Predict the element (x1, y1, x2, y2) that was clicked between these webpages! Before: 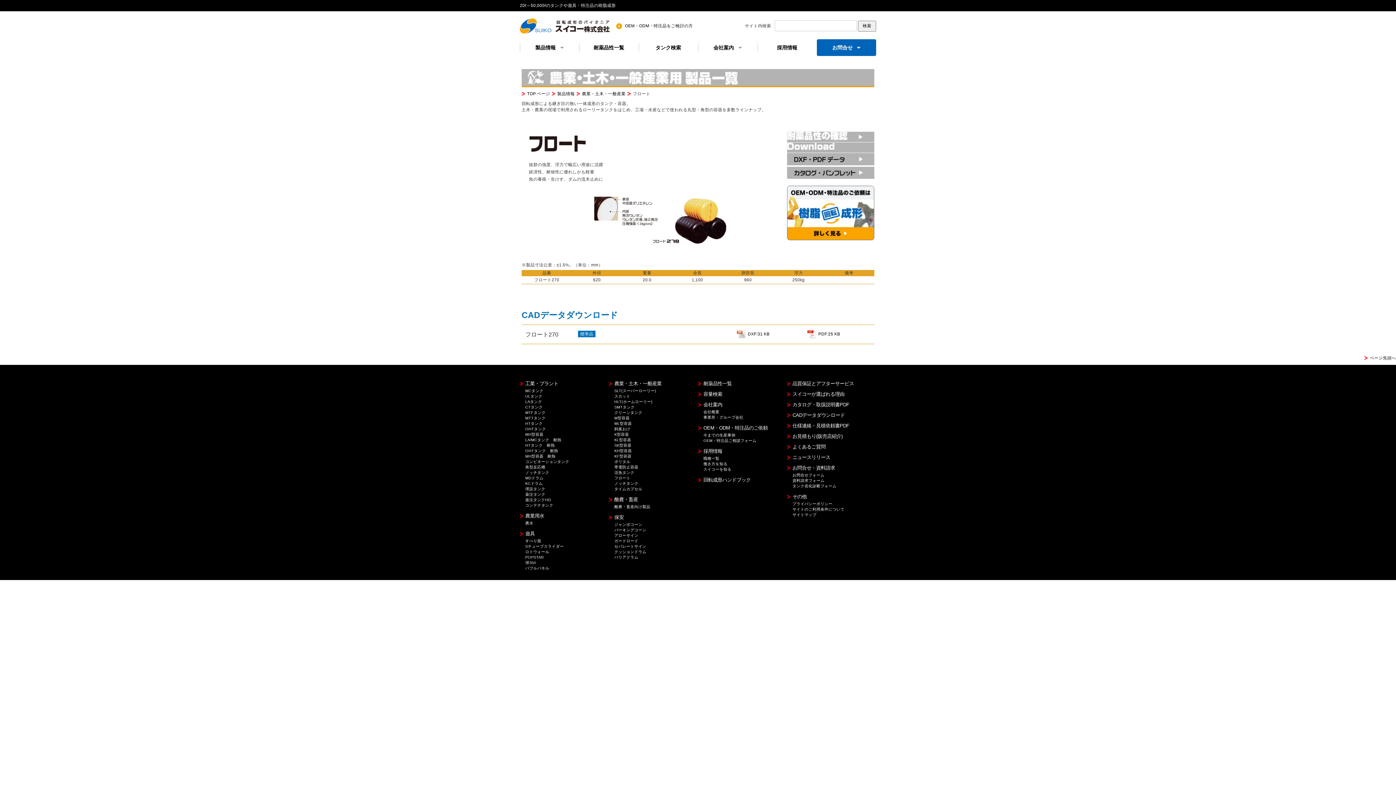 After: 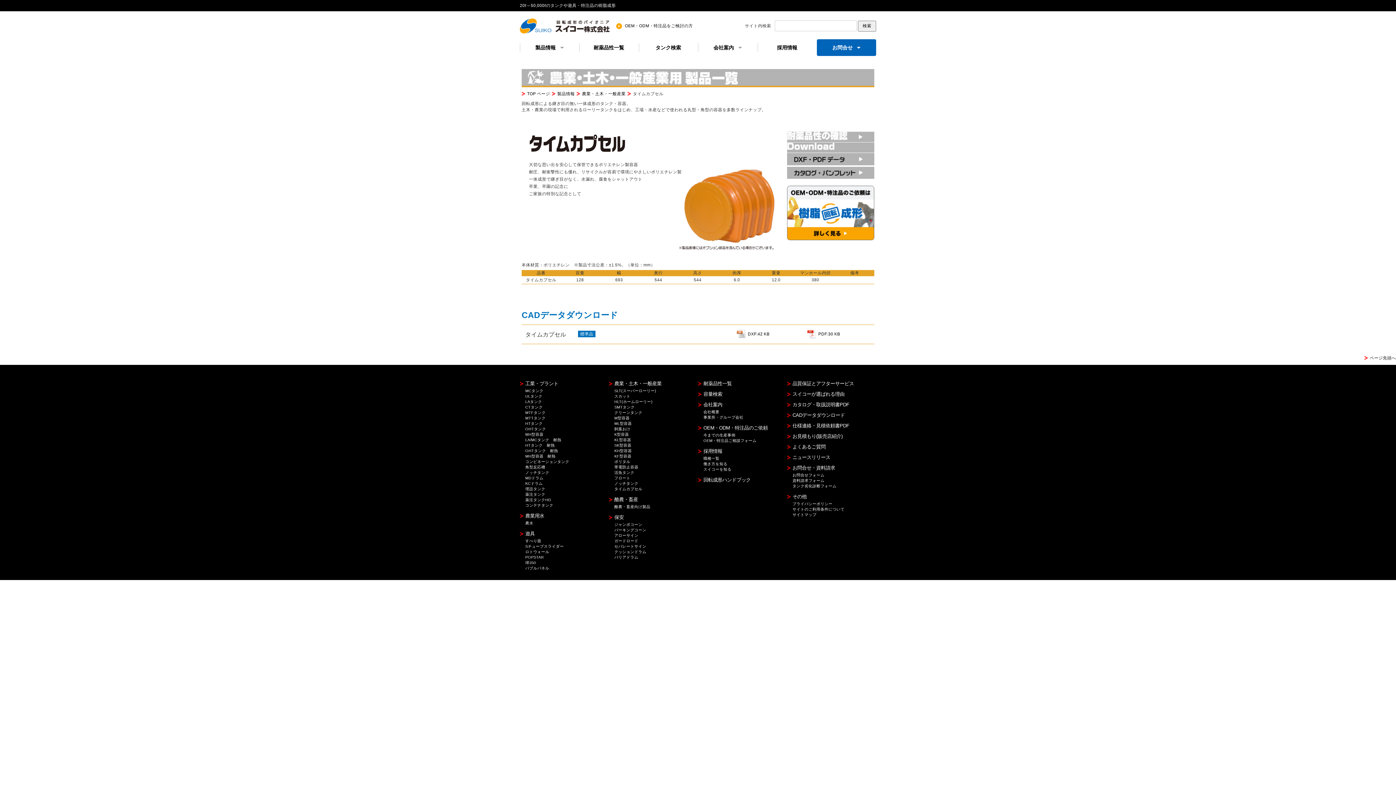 Action: bbox: (614, 487, 642, 491) label: タイムカプセル